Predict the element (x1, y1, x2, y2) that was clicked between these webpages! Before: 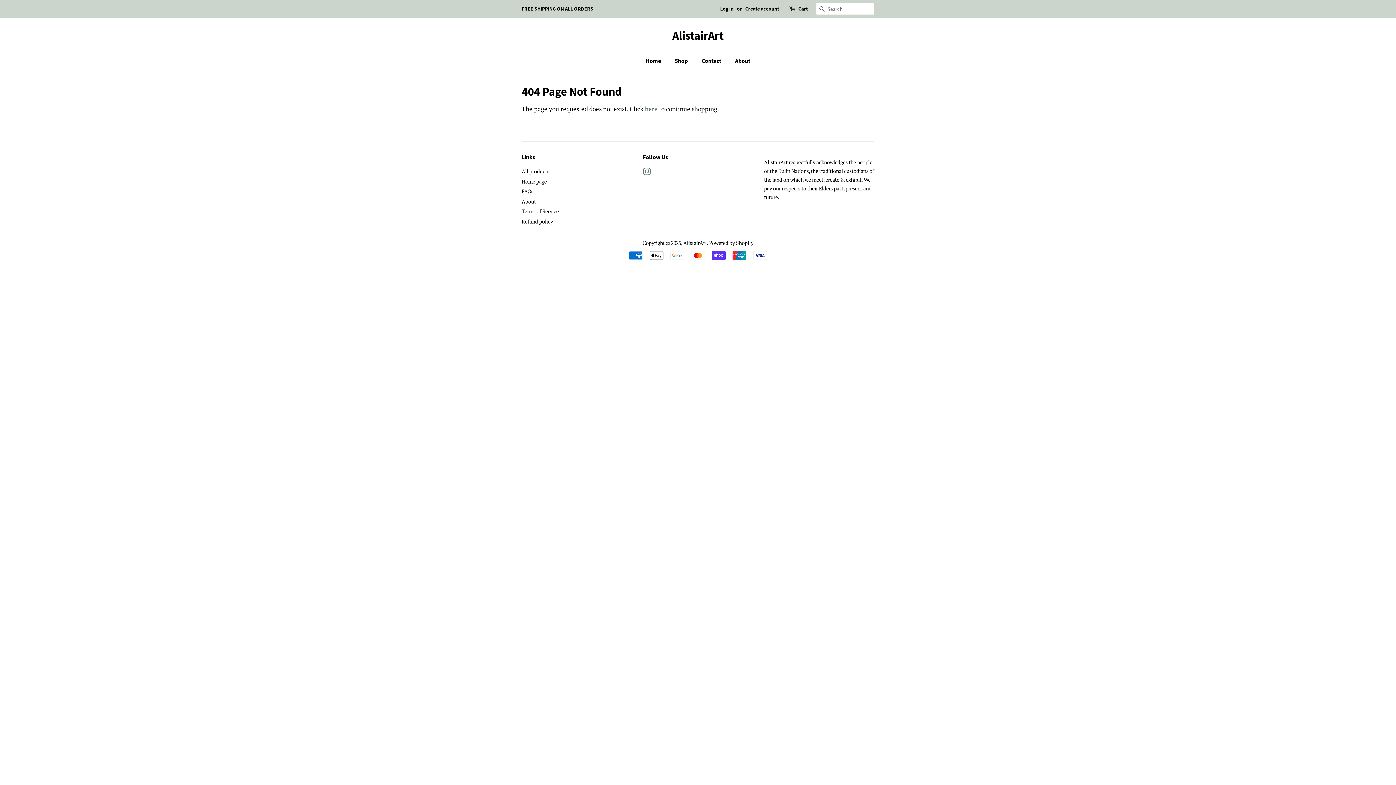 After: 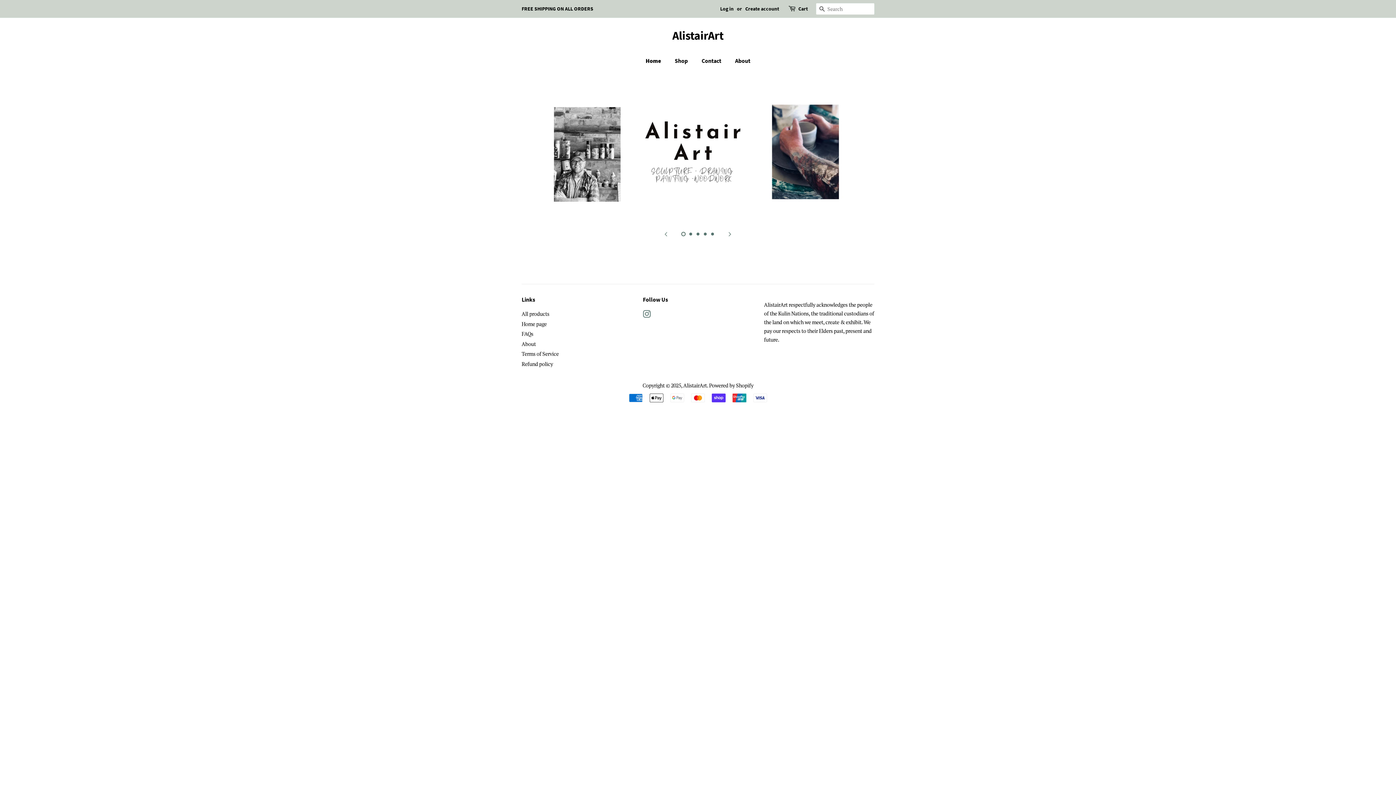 Action: label: Home bbox: (645, 53, 668, 68)